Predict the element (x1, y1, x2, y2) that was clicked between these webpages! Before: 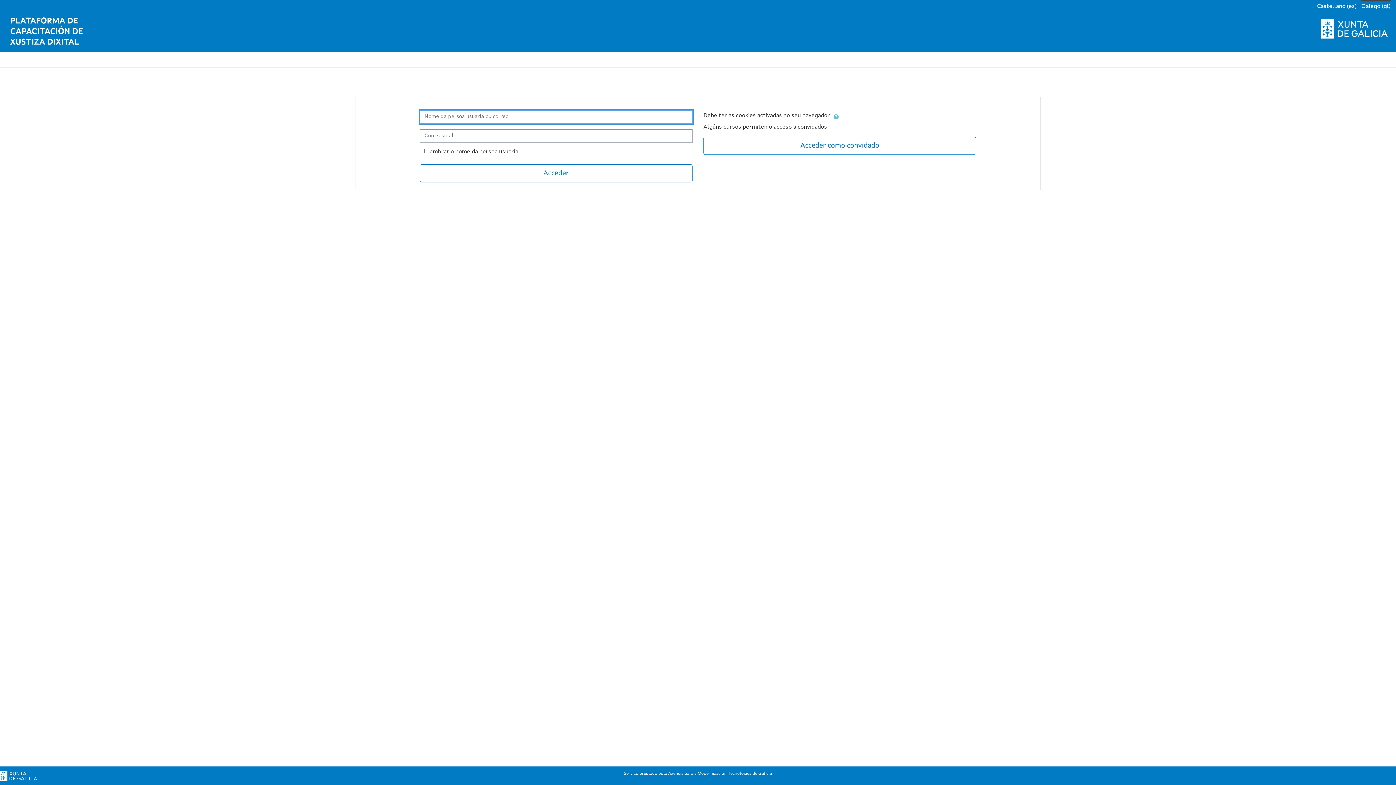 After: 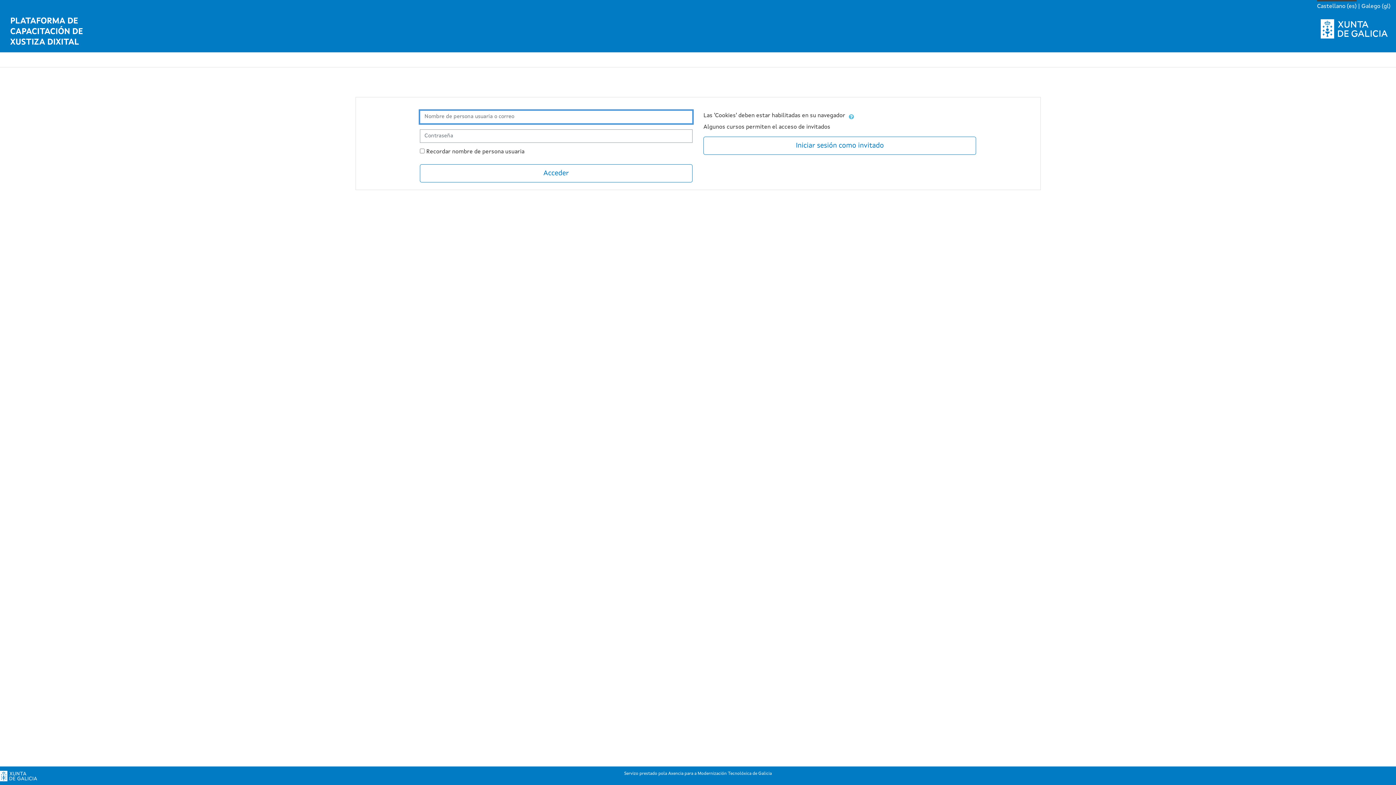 Action: bbox: (1317, 3, 1357, 9) label: Castellano ‎(es)‎